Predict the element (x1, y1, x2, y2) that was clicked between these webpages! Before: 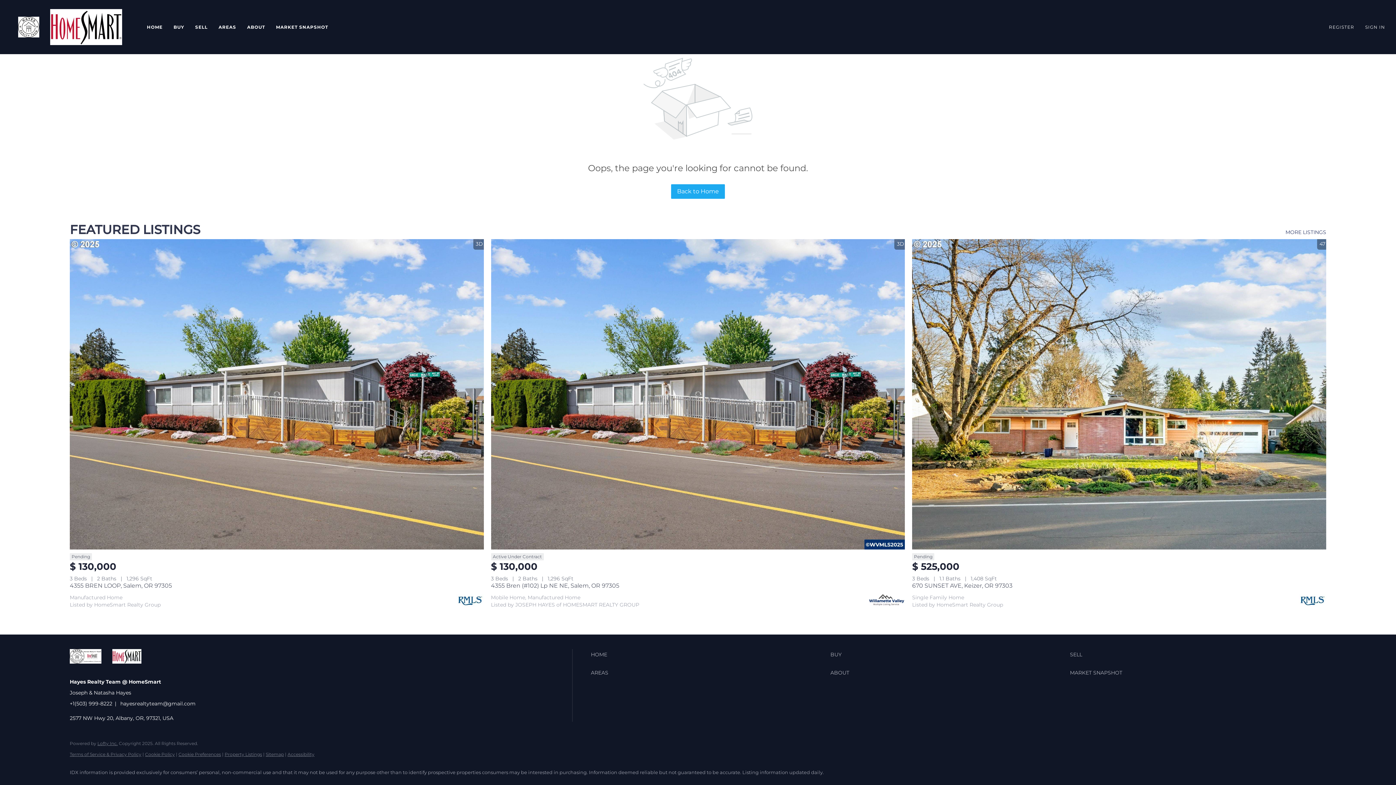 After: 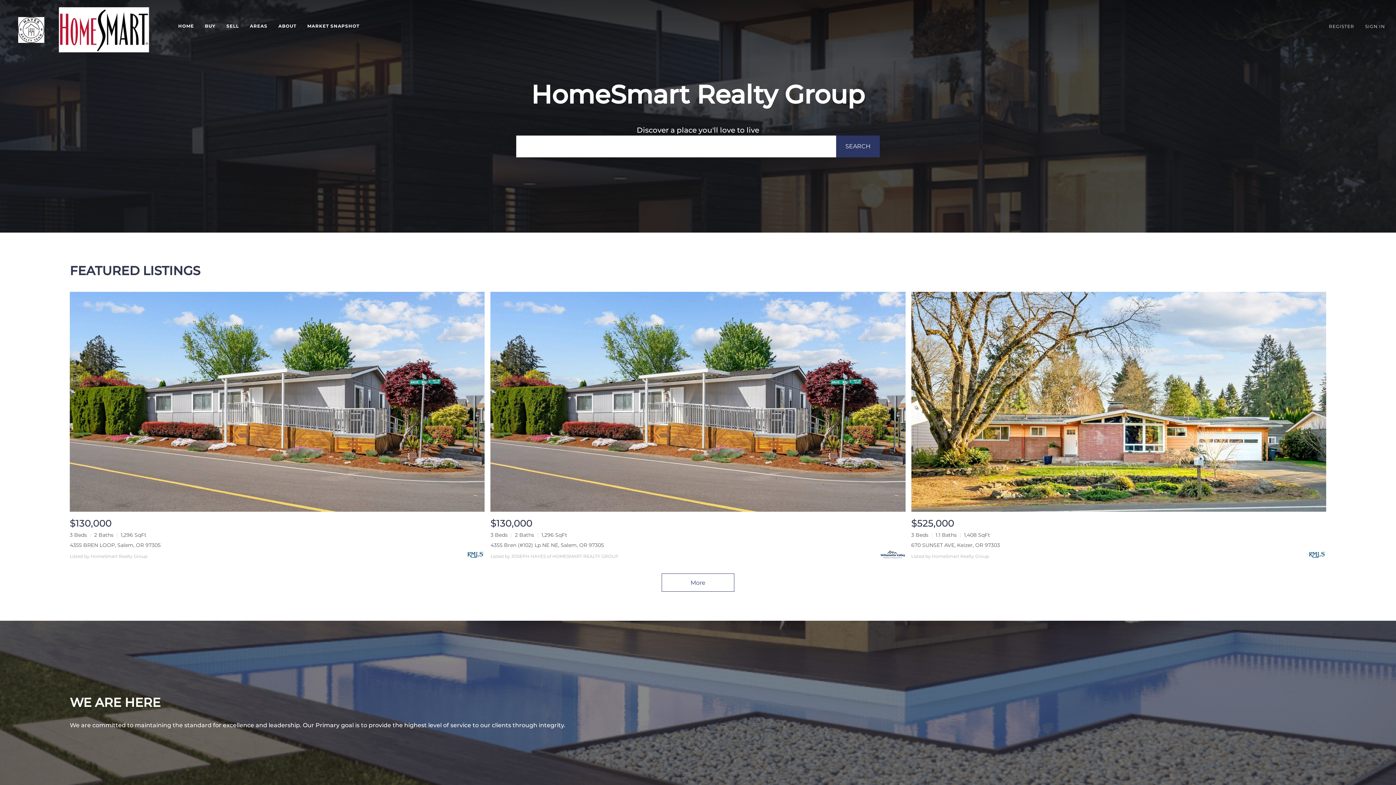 Action: bbox: (50, 9, 125, 45)